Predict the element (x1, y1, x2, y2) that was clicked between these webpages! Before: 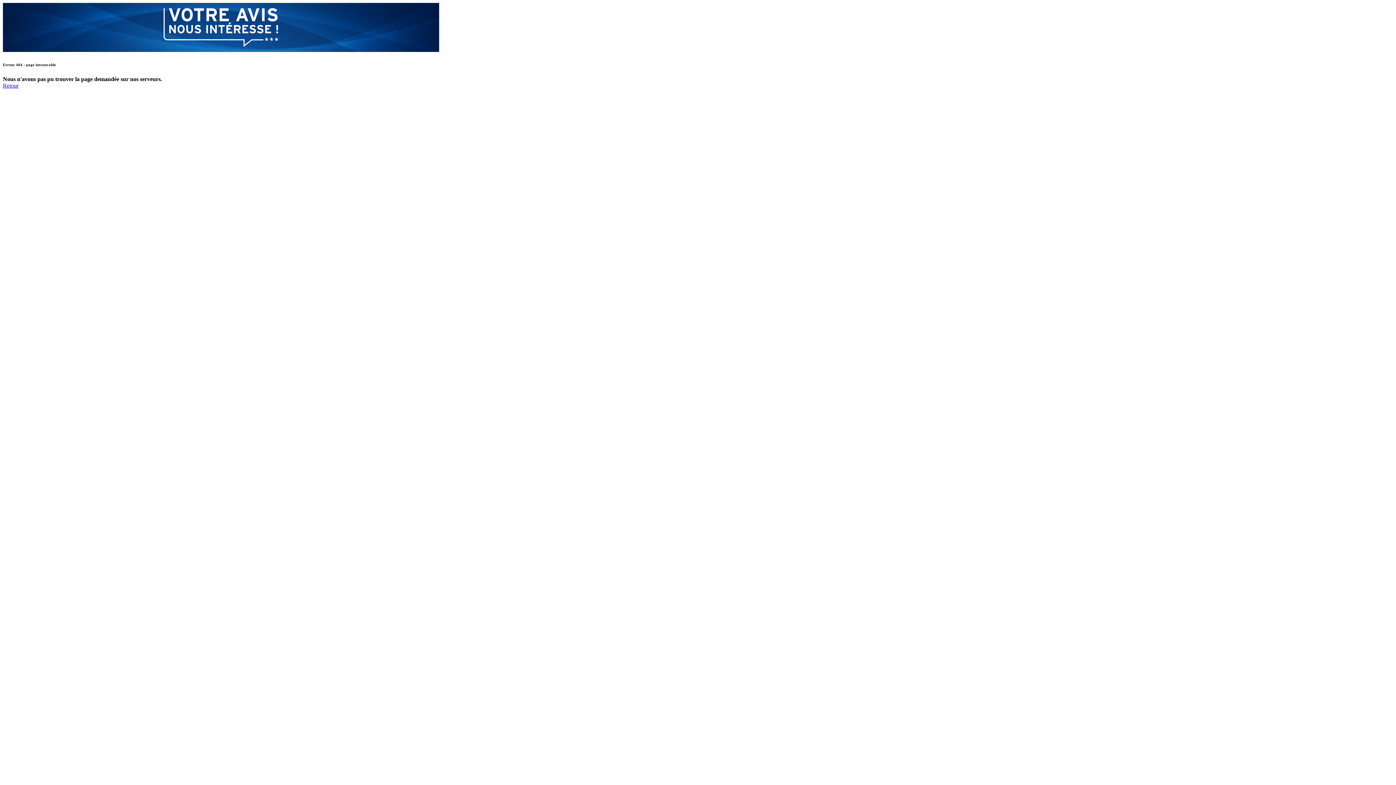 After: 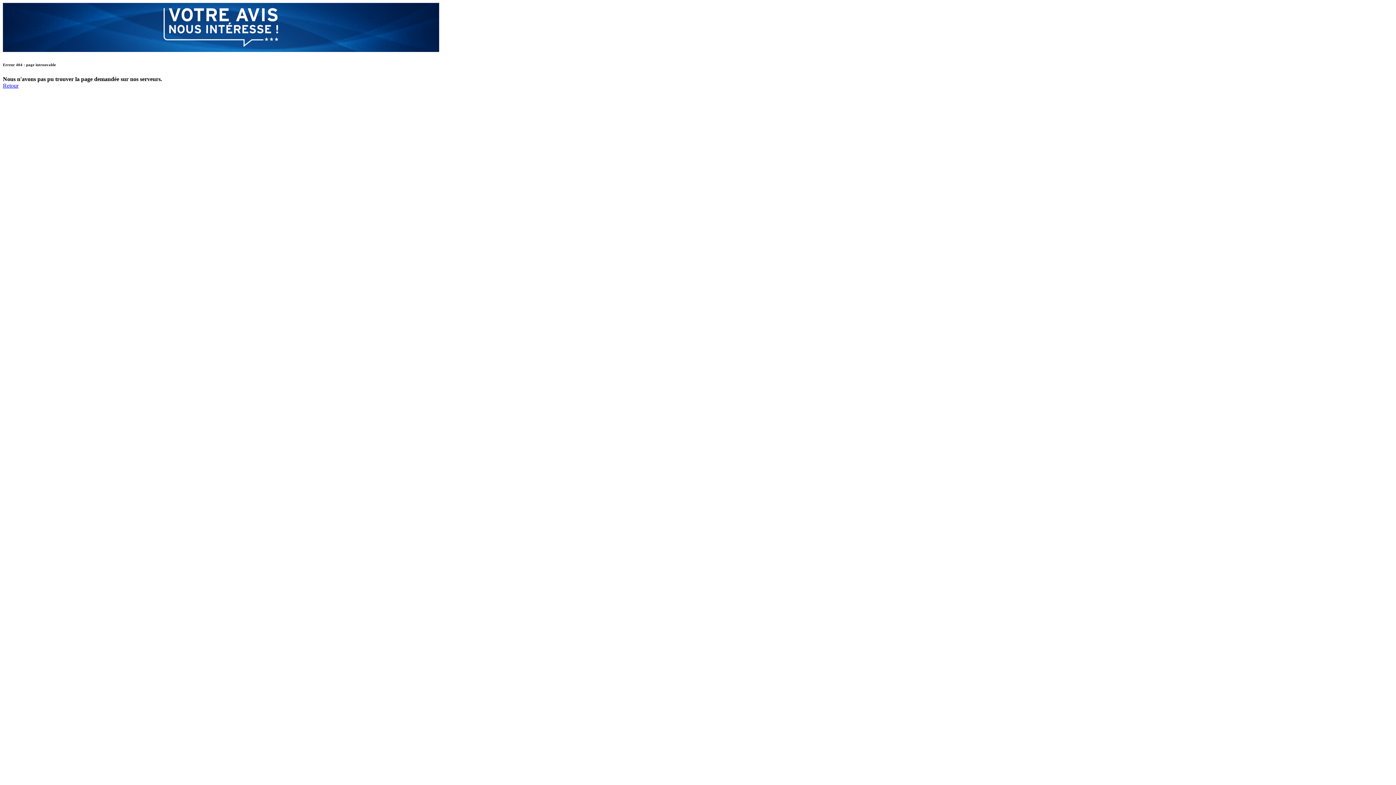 Action: bbox: (2, 46, 439, 53)